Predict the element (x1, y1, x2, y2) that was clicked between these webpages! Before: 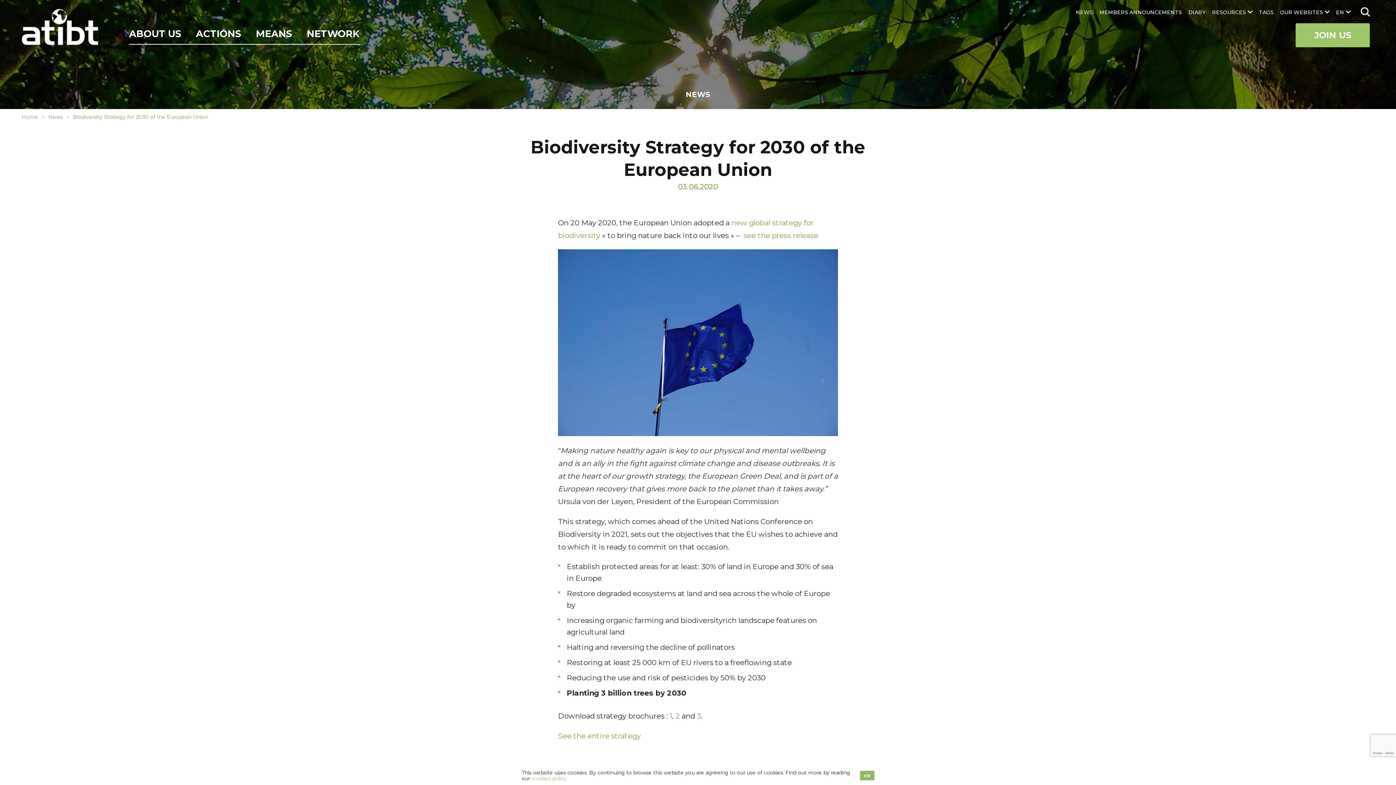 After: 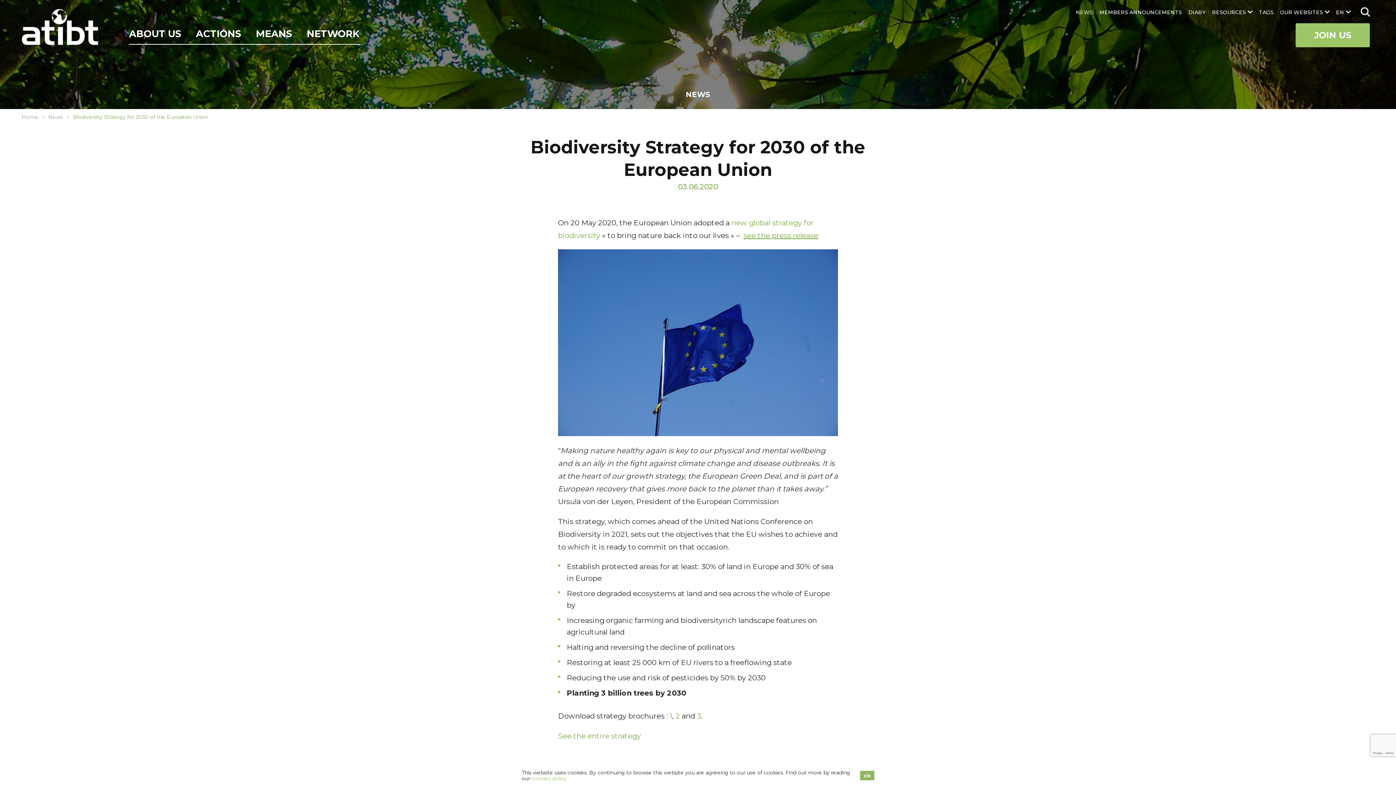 Action: bbox: (743, 231, 818, 240) label:  (s’ouvre dans un nouvel onglet)